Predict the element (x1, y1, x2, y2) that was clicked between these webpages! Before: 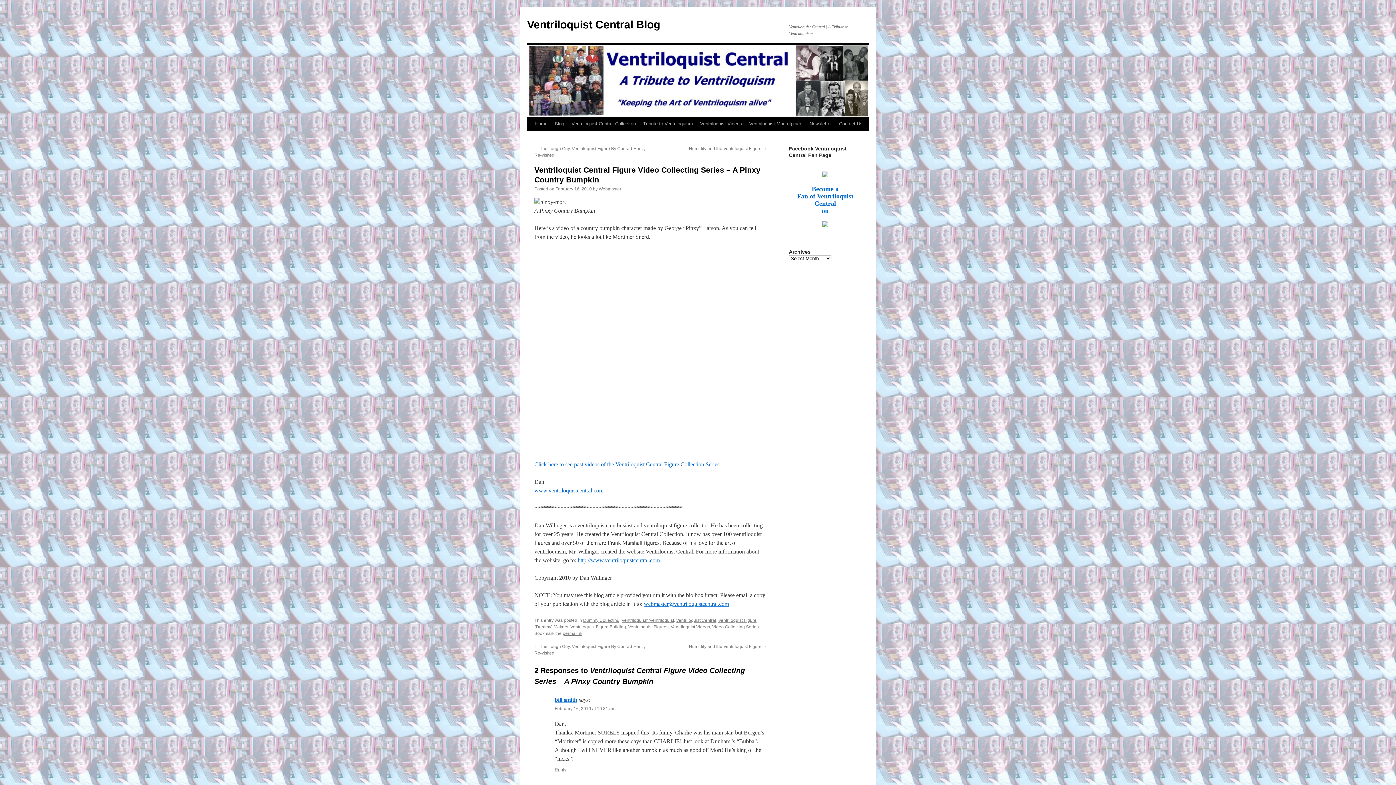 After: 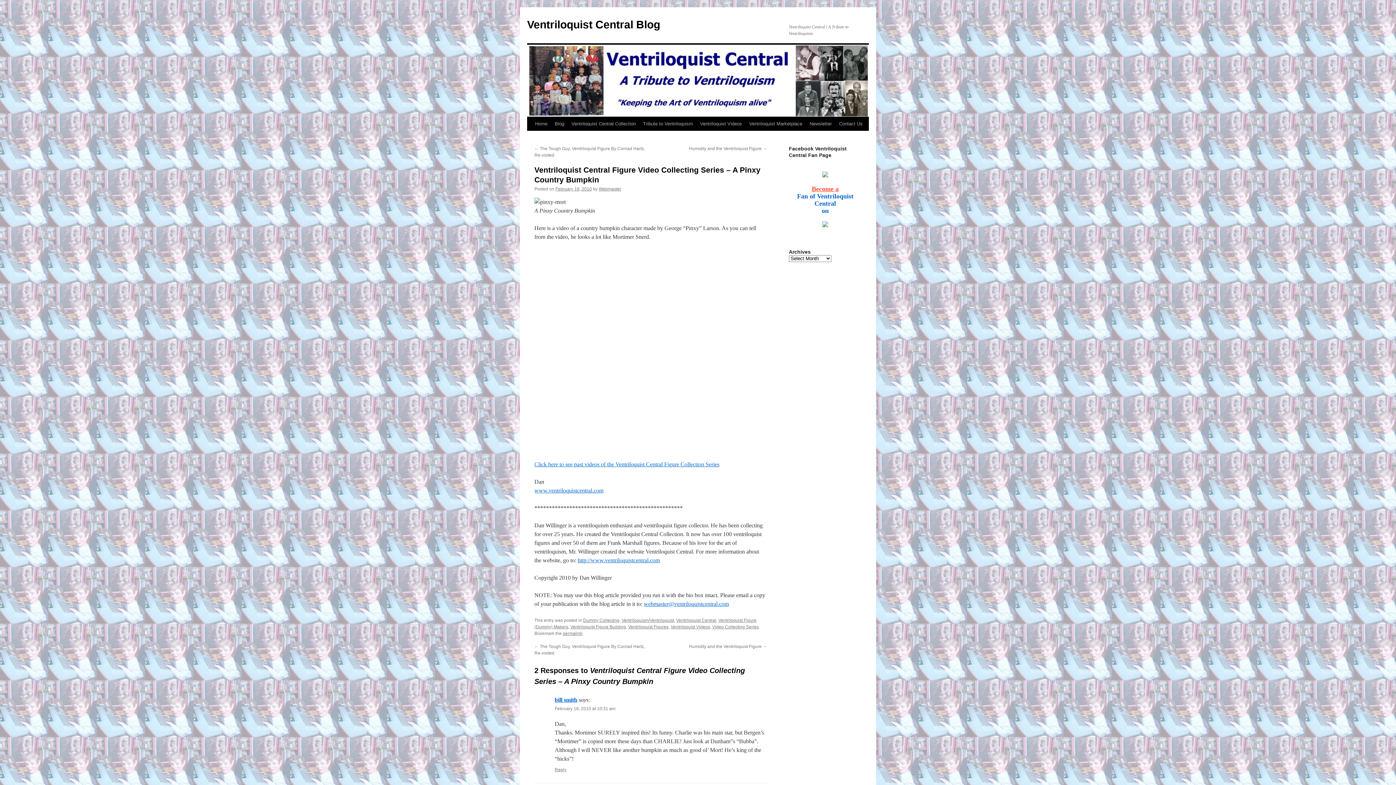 Action: bbox: (812, 185, 838, 192) label: Become a